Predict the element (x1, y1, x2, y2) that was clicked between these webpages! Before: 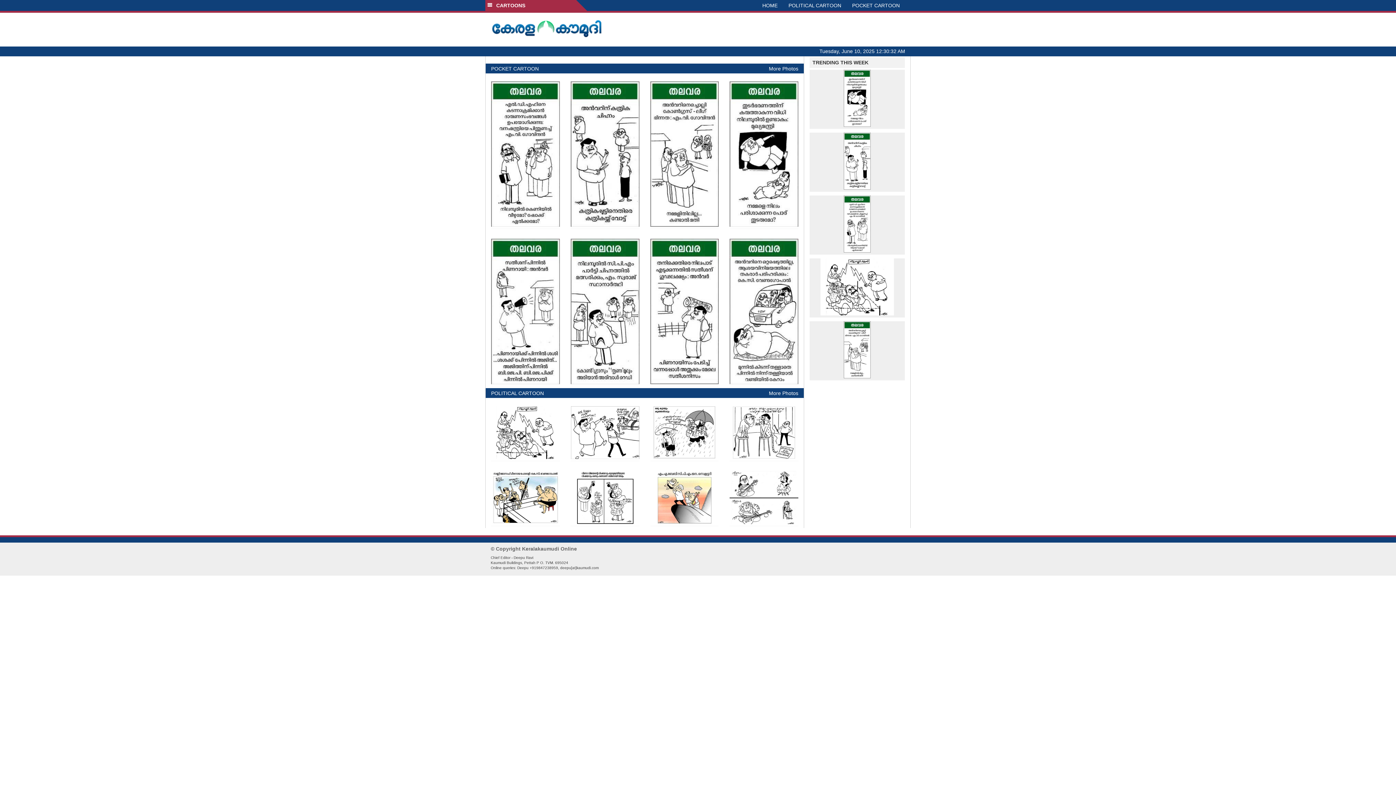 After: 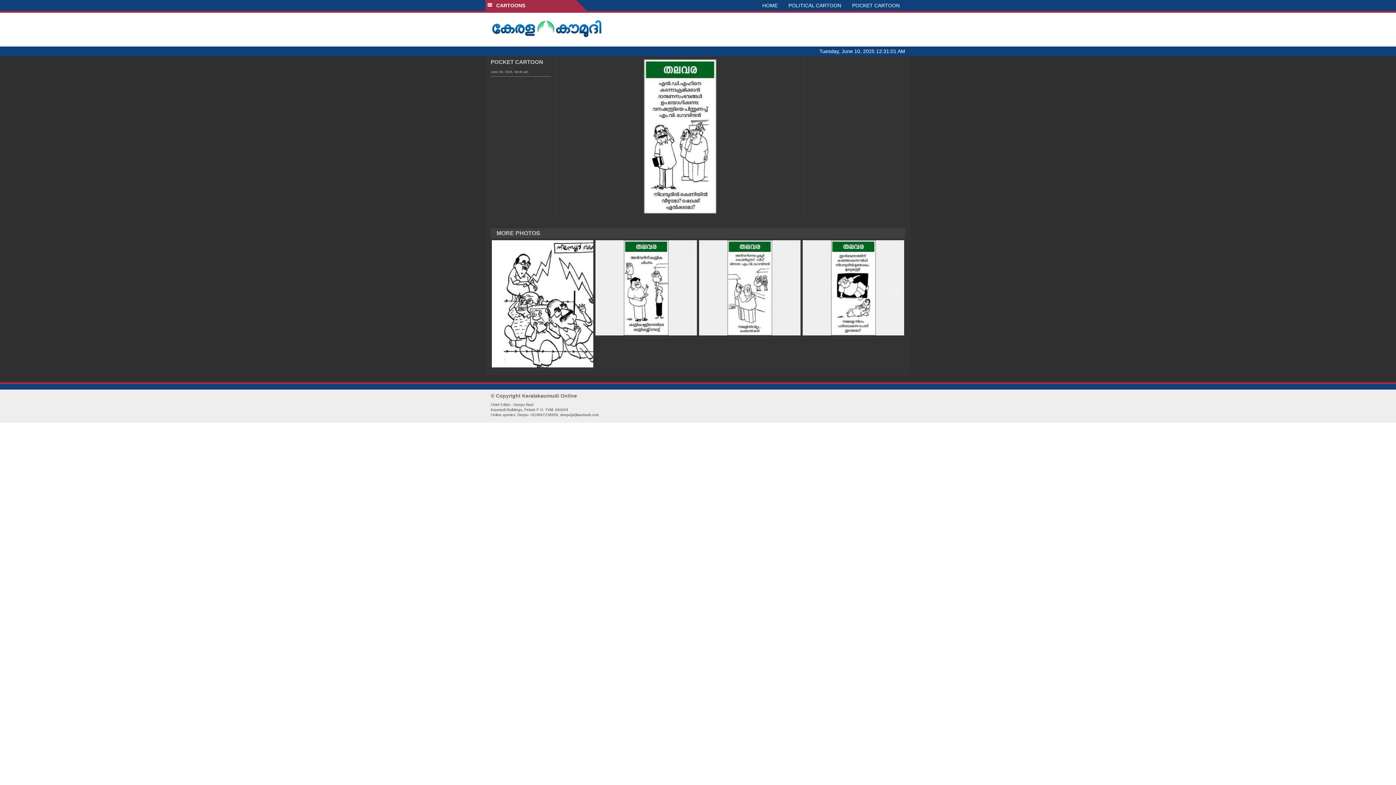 Action: bbox: (809, 195, 905, 252)